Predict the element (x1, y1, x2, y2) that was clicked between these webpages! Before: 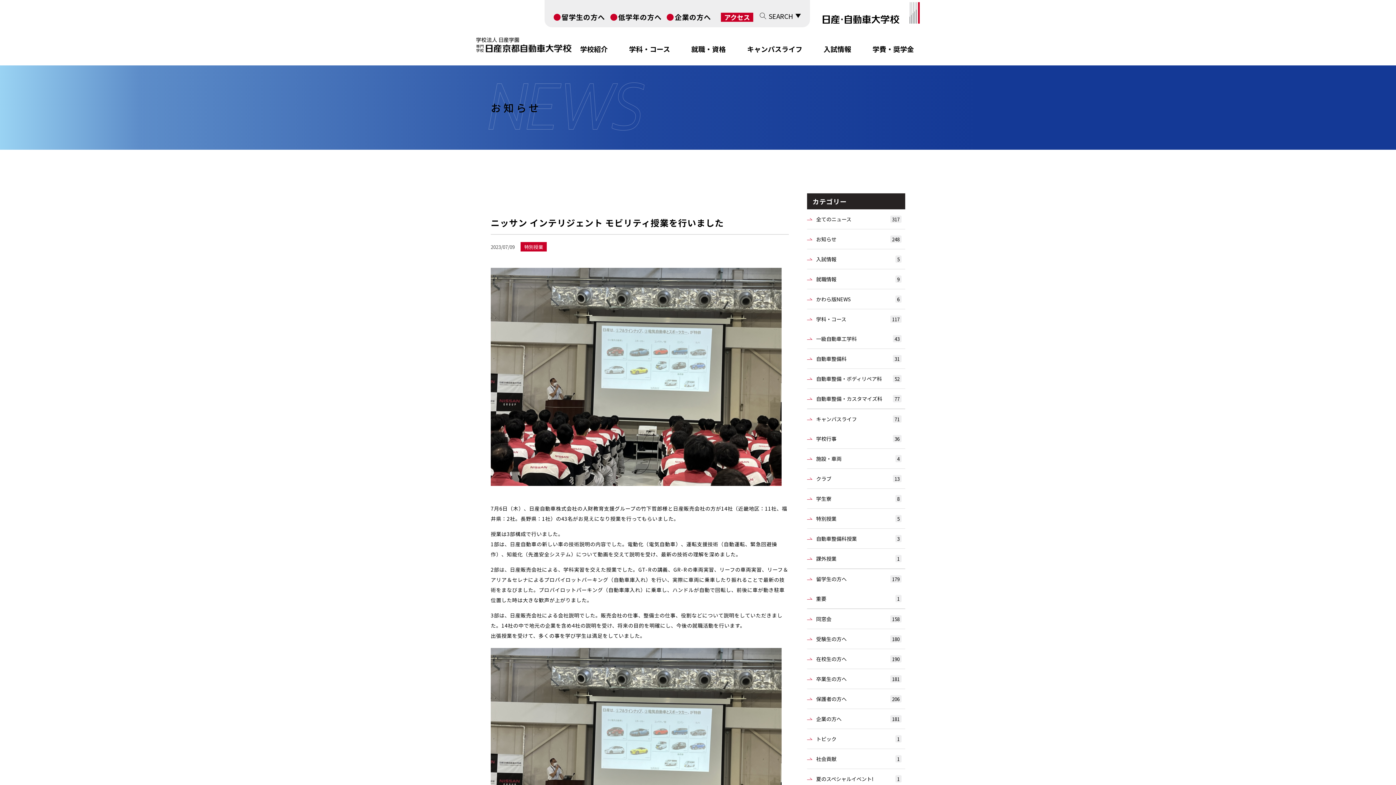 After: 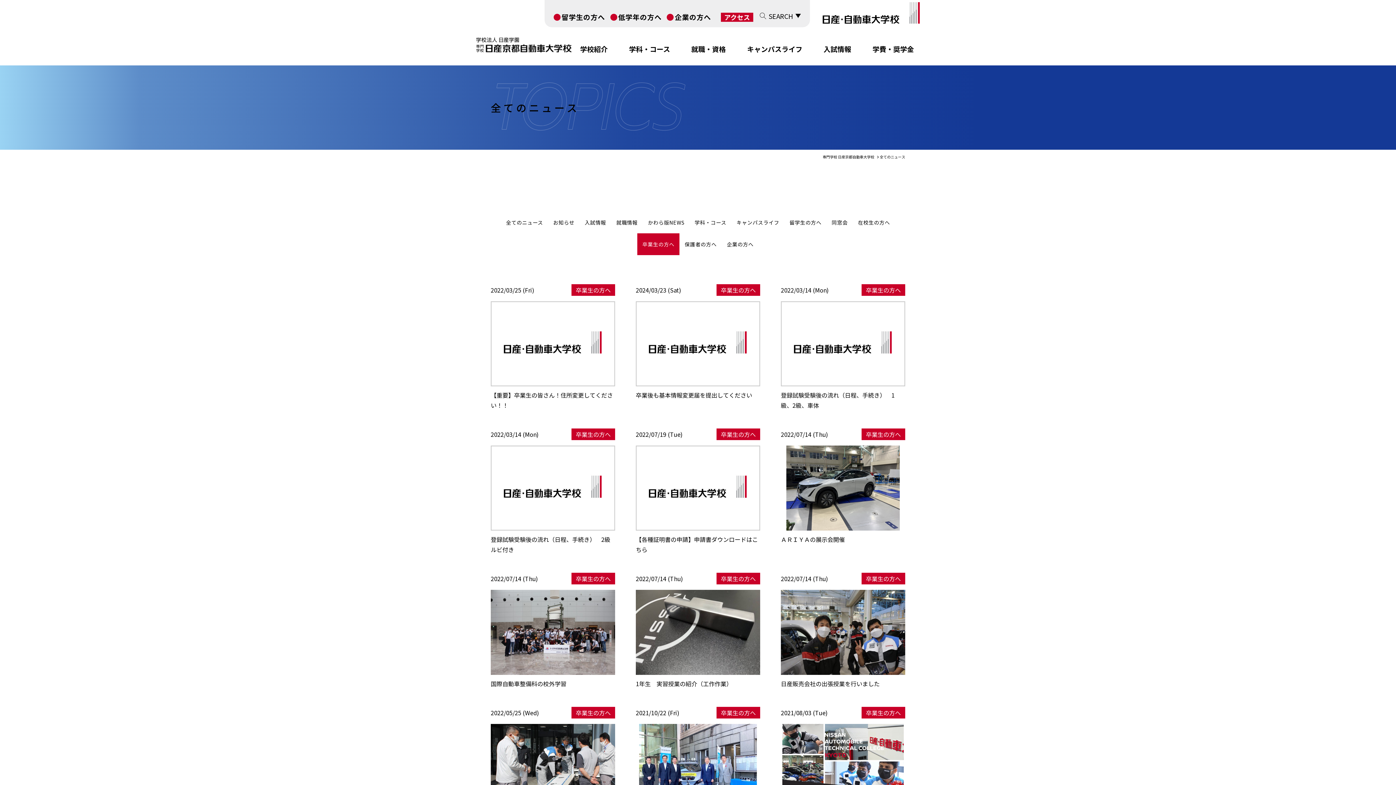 Action: bbox: (807, 669, 905, 689) label: 卒業生の方へ
181